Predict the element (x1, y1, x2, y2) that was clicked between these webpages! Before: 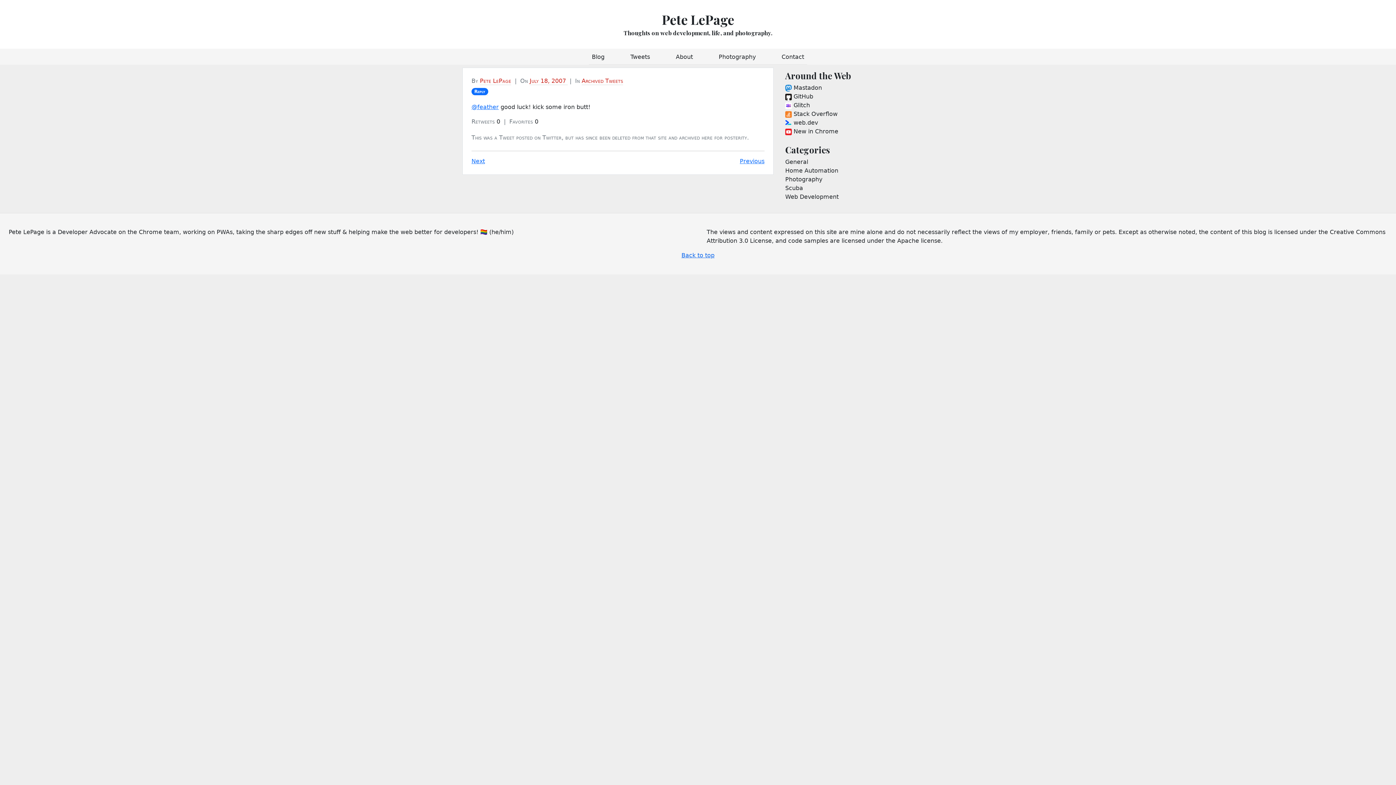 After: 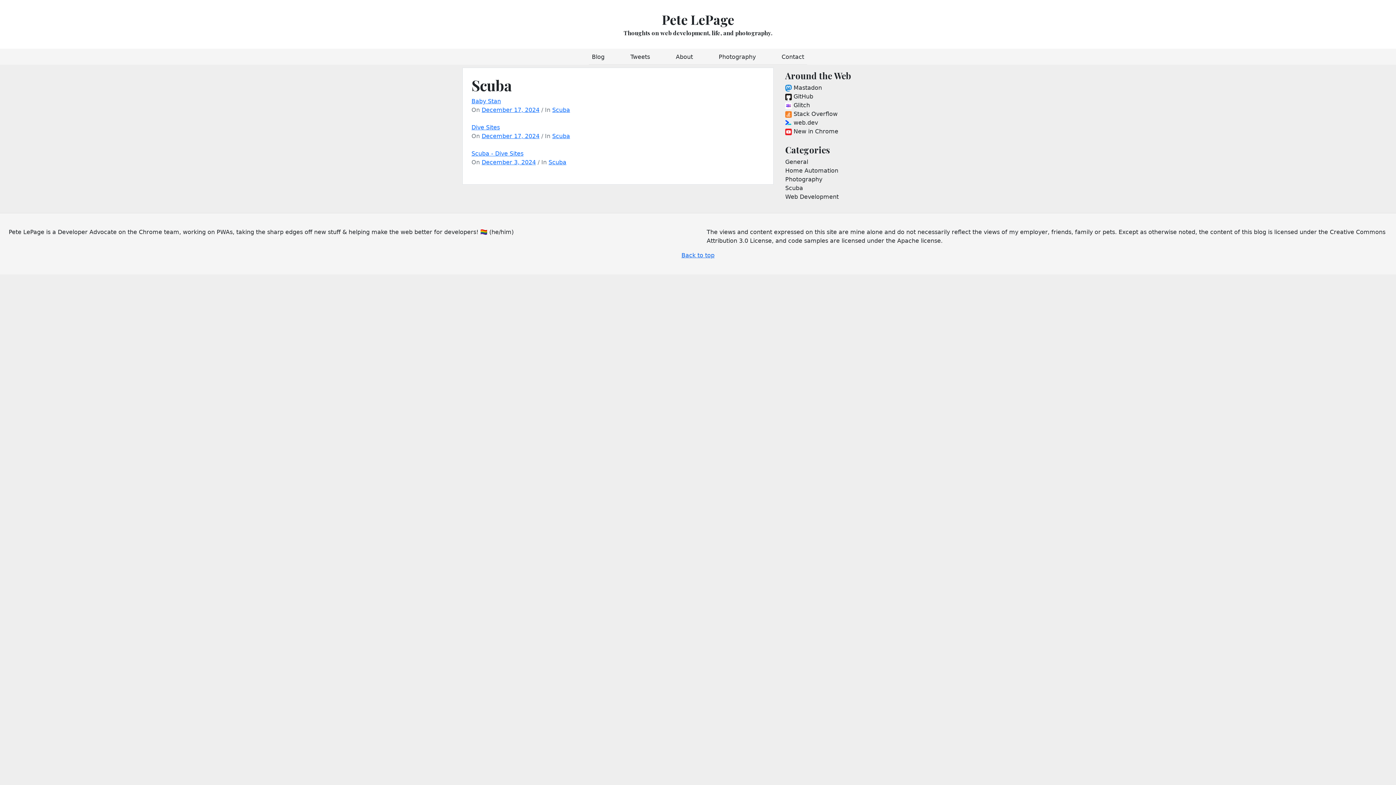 Action: label: Scuba bbox: (785, 184, 930, 192)